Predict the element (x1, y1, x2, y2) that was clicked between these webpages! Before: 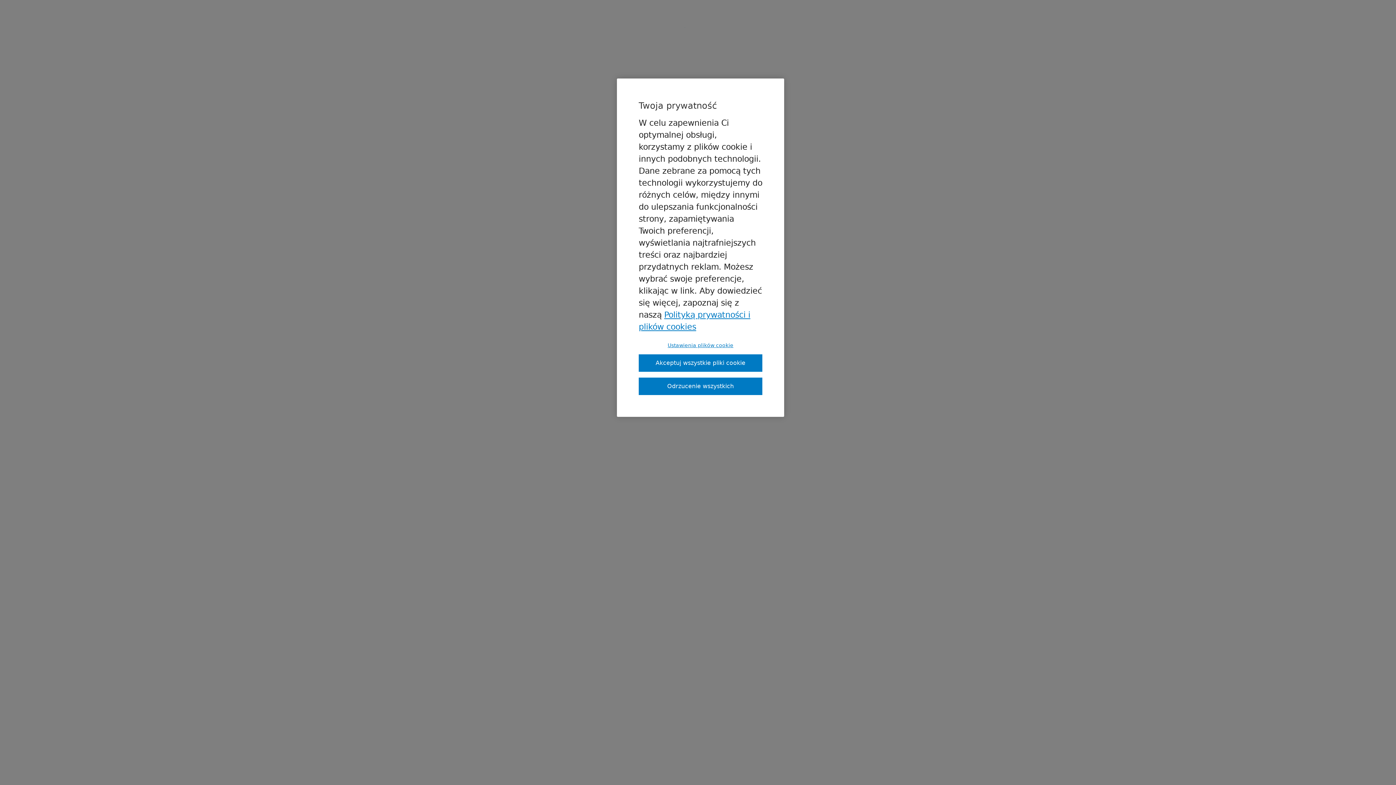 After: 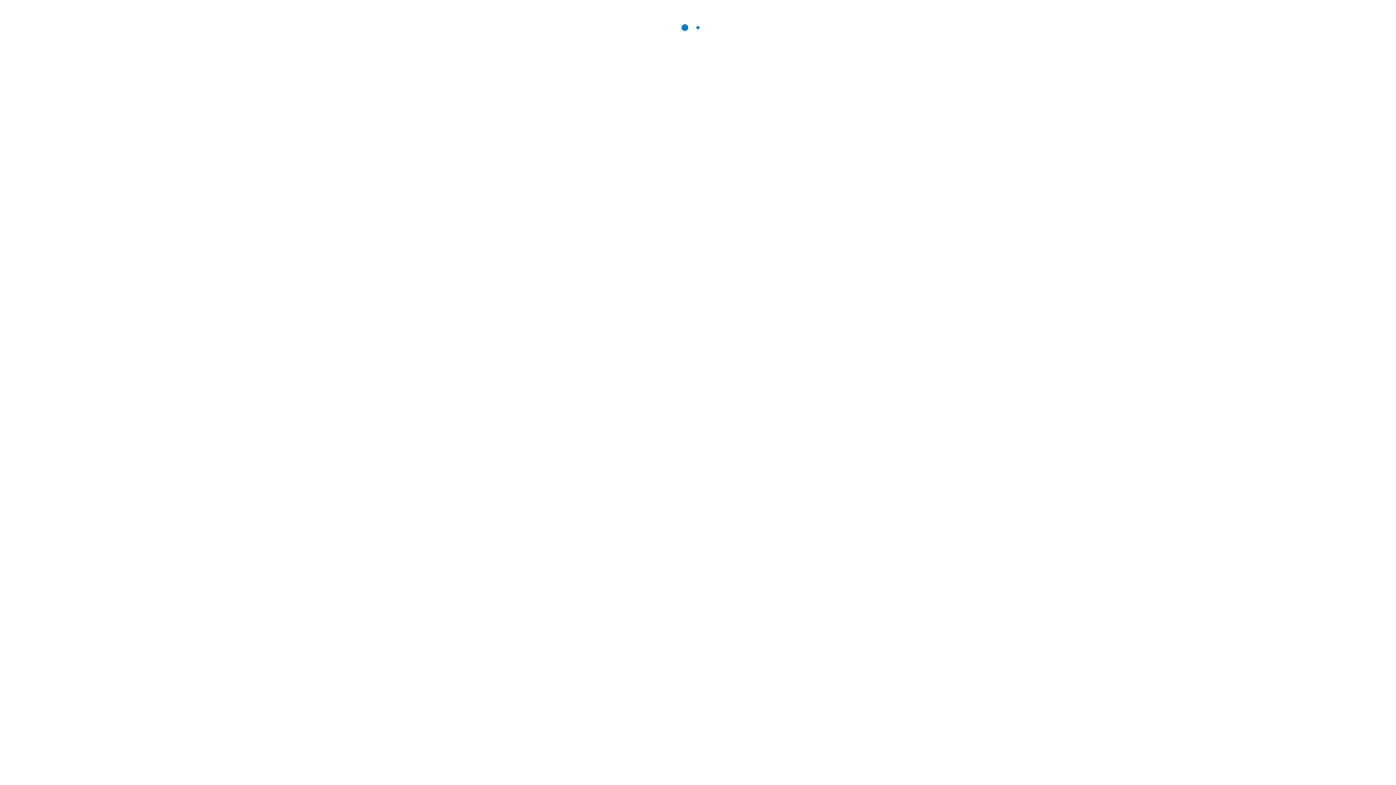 Action: label: Akceptuj wszystkie pliki cookie bbox: (638, 354, 762, 372)